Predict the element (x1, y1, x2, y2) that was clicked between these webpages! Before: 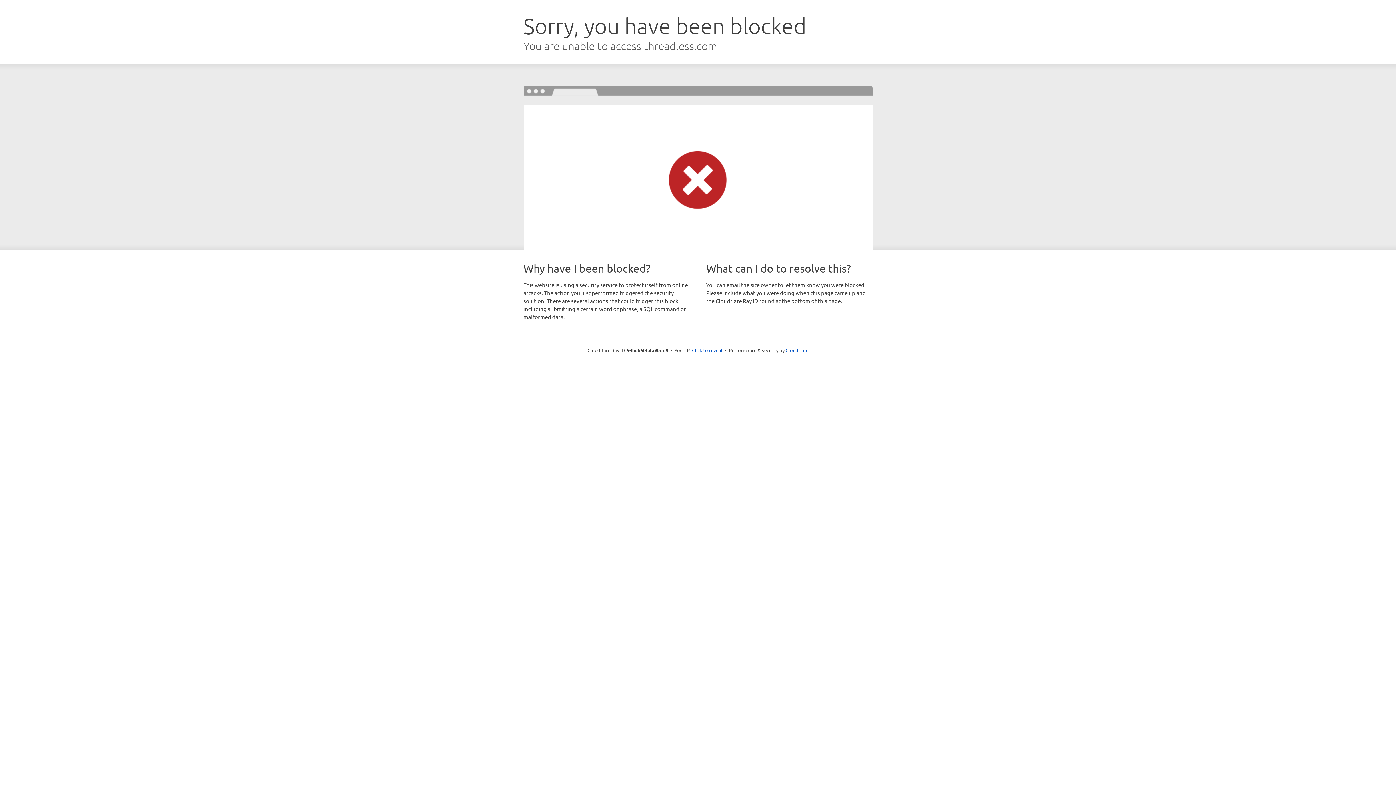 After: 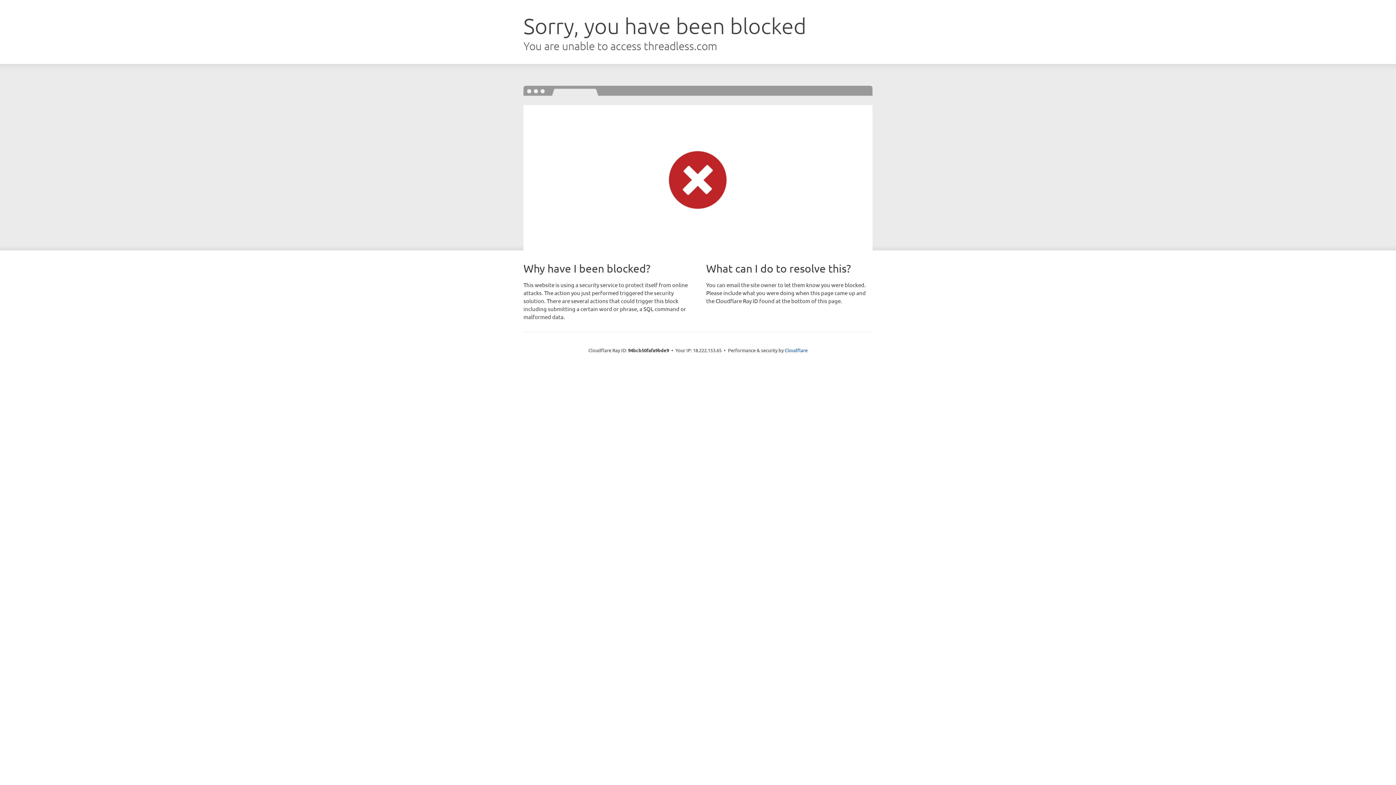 Action: bbox: (692, 346, 722, 353) label: Click to reveal